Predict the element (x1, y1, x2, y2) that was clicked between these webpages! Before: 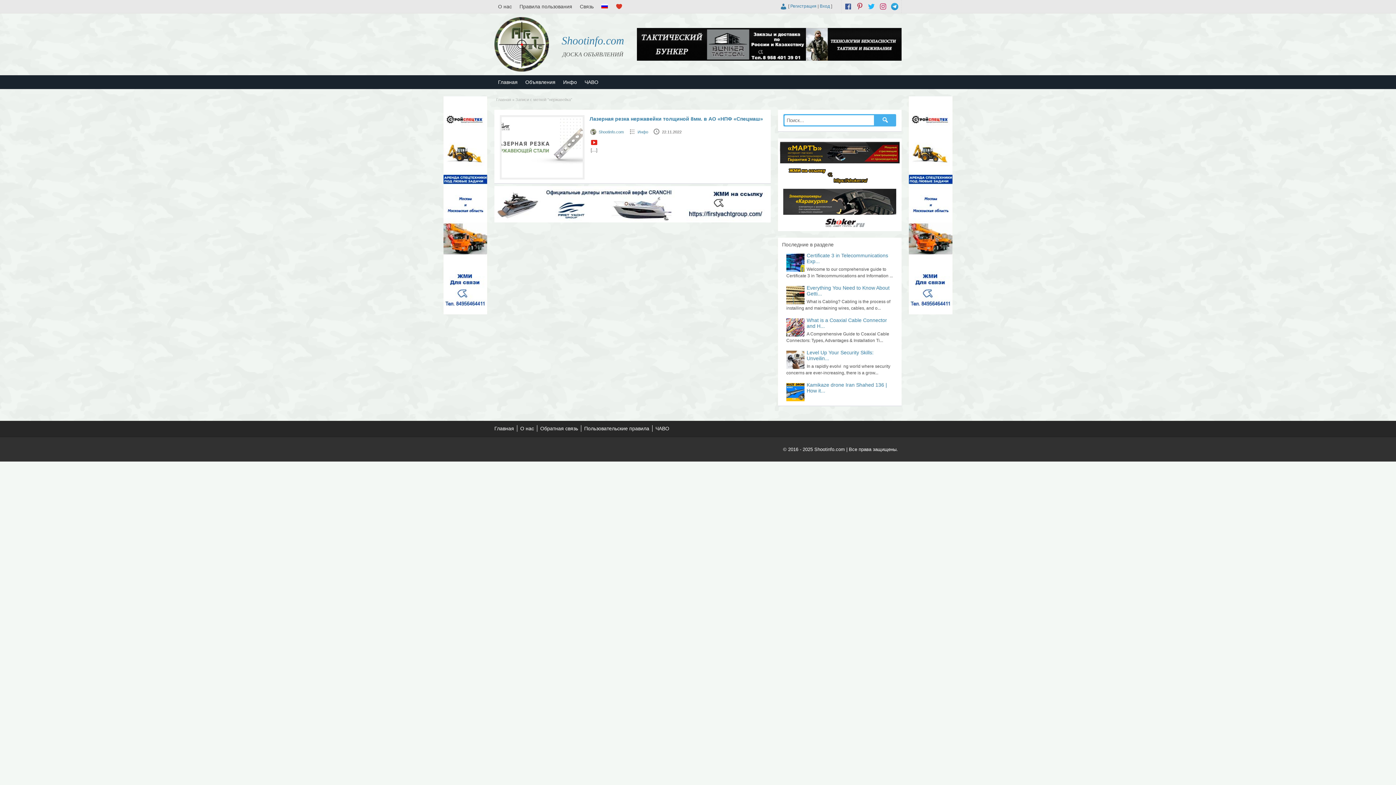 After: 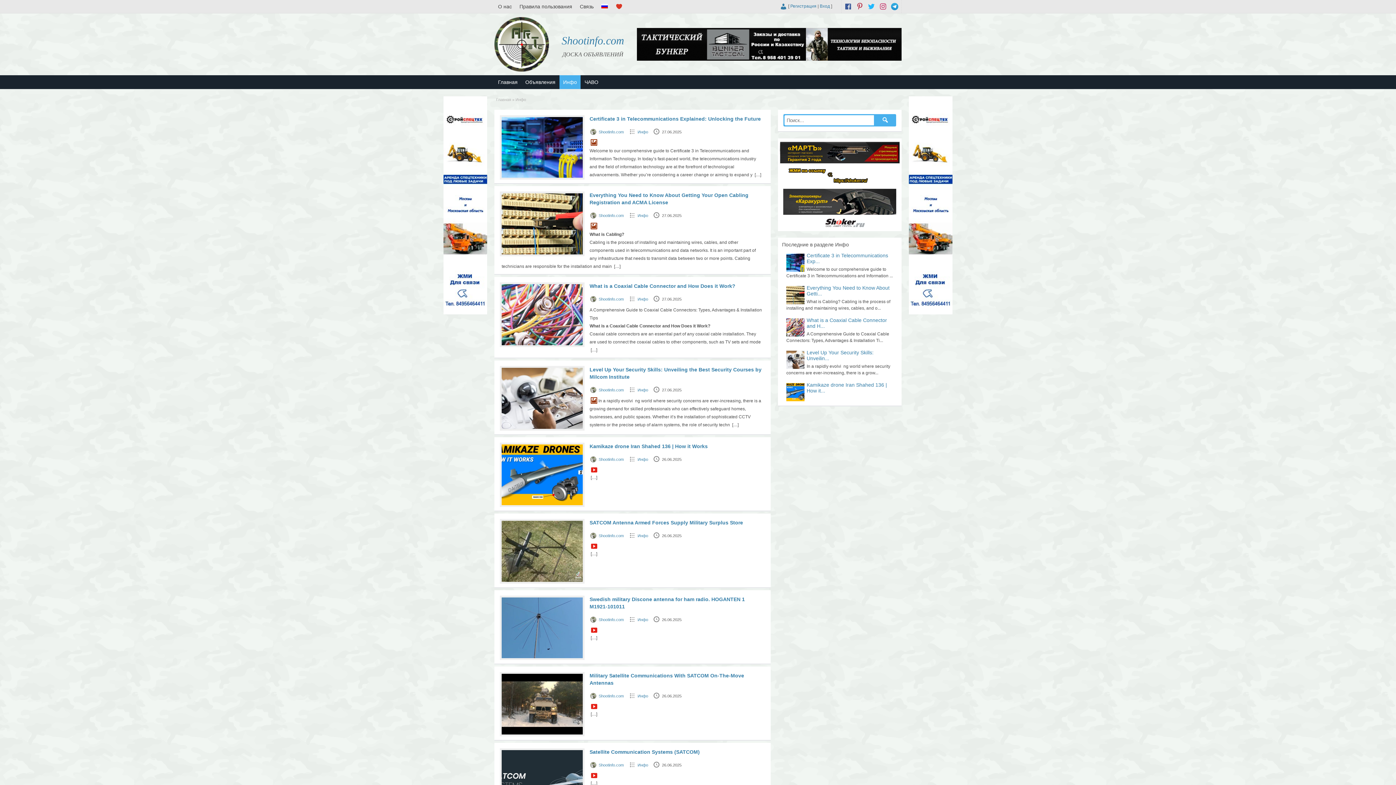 Action: label: Инфо bbox: (637, 129, 648, 134)